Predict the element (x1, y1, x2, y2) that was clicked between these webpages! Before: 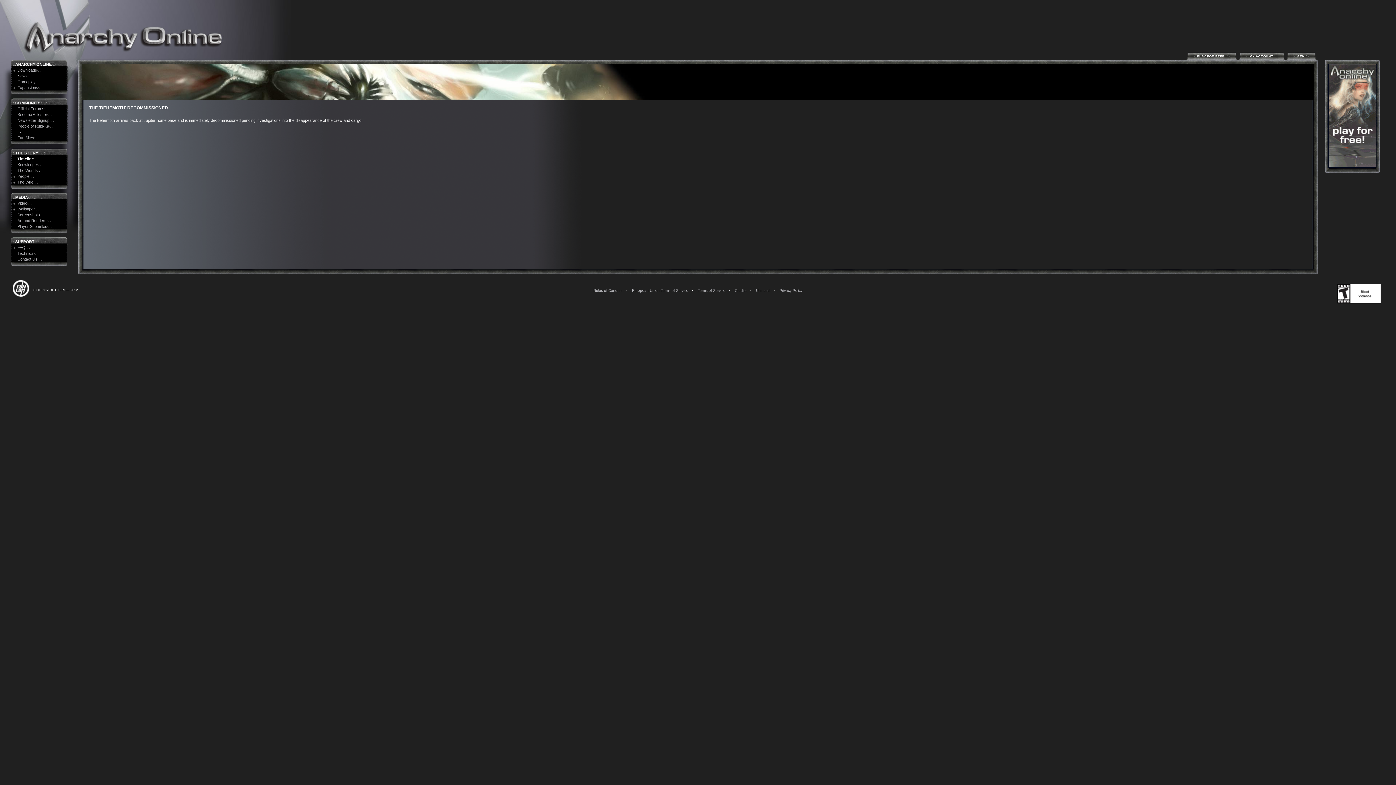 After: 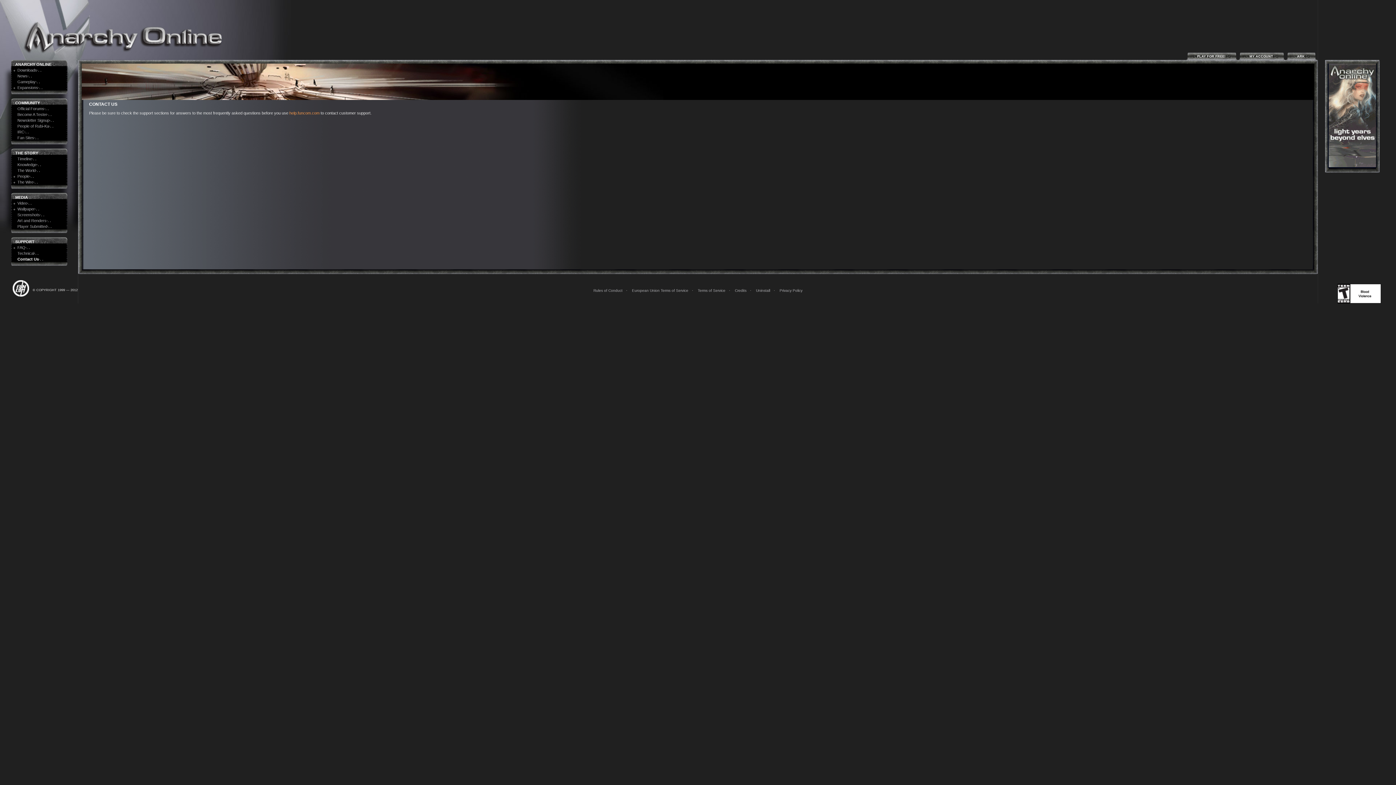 Action: label: Contact Us bbox: (17, 257, 37, 261)